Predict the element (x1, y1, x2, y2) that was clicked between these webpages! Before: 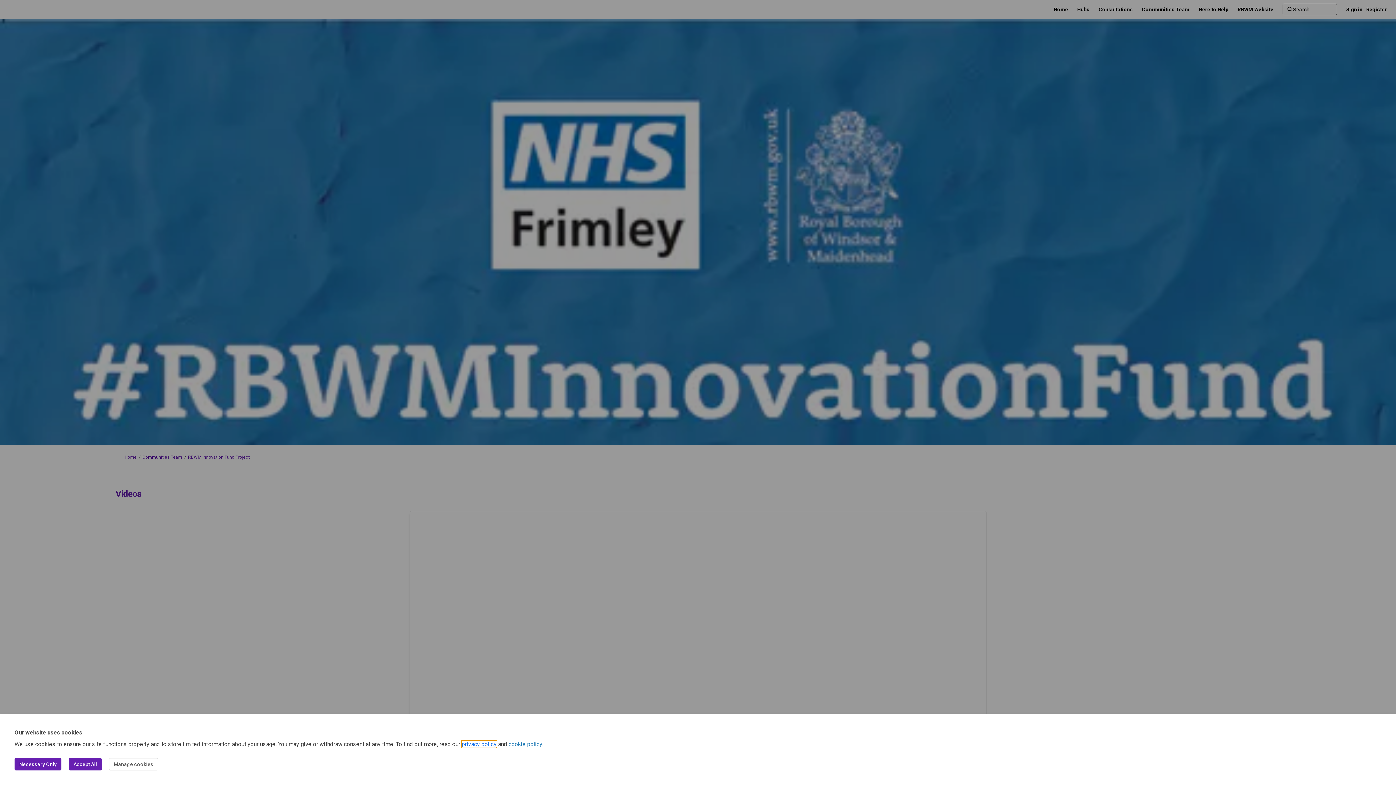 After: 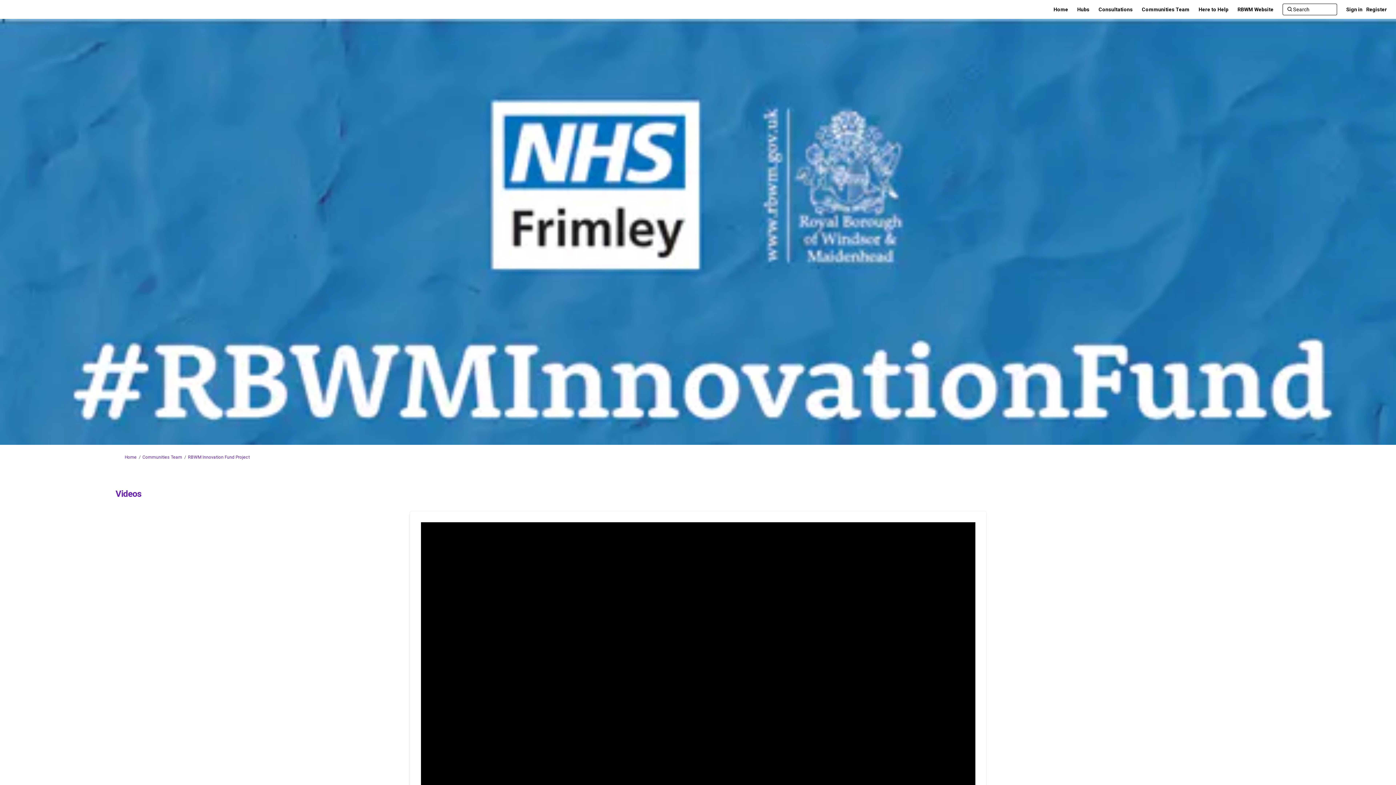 Action: label: Accept All bbox: (68, 758, 101, 770)